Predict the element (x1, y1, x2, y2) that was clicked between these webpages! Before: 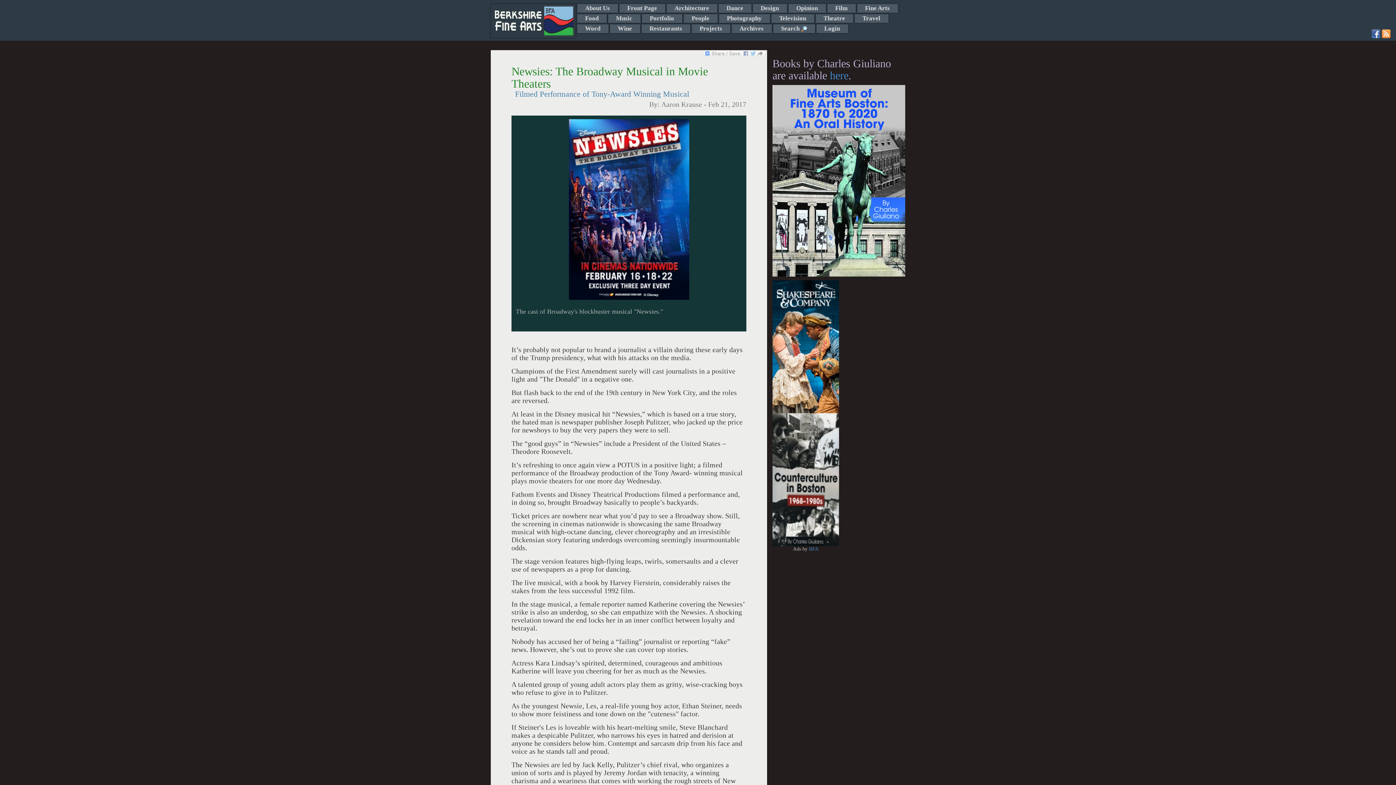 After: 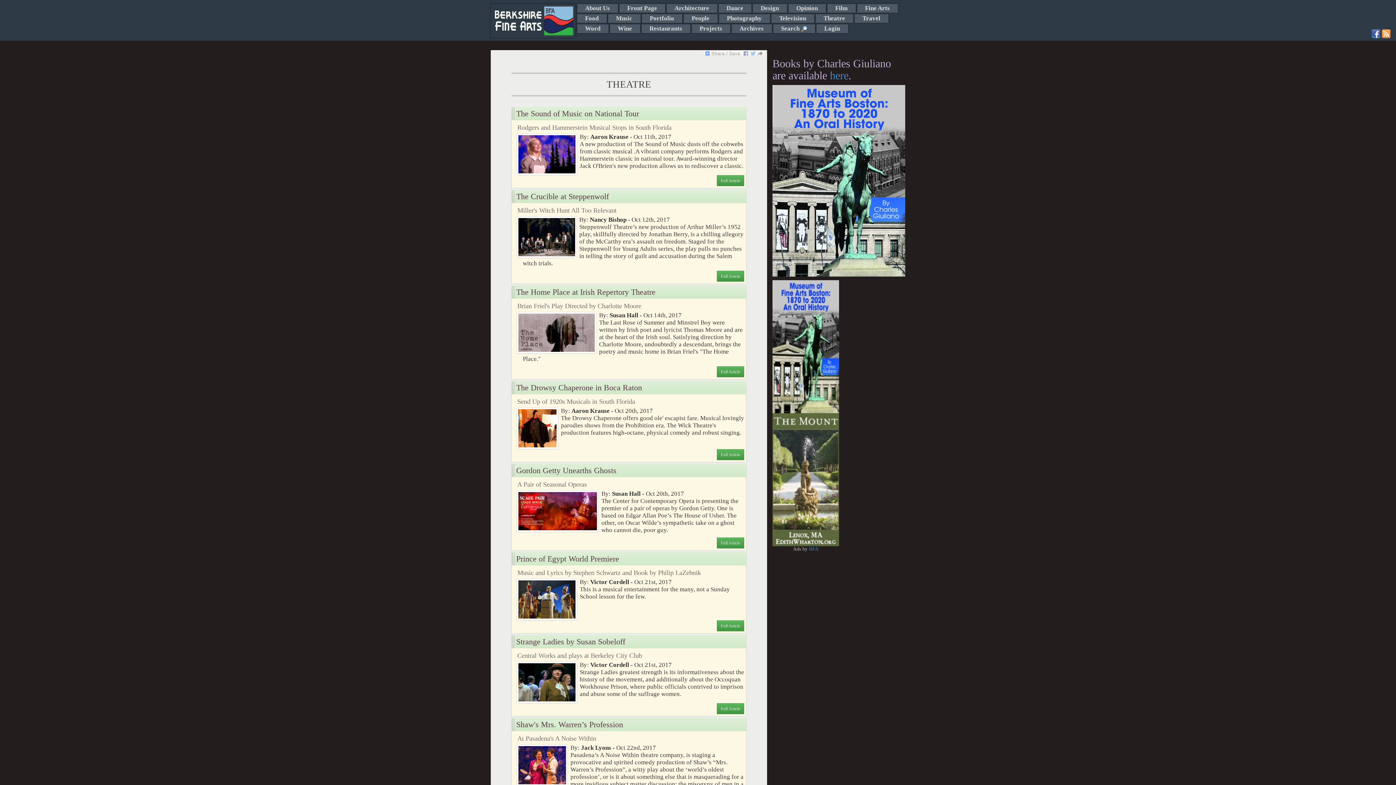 Action: label: Theatre bbox: (815, 14, 853, 22)